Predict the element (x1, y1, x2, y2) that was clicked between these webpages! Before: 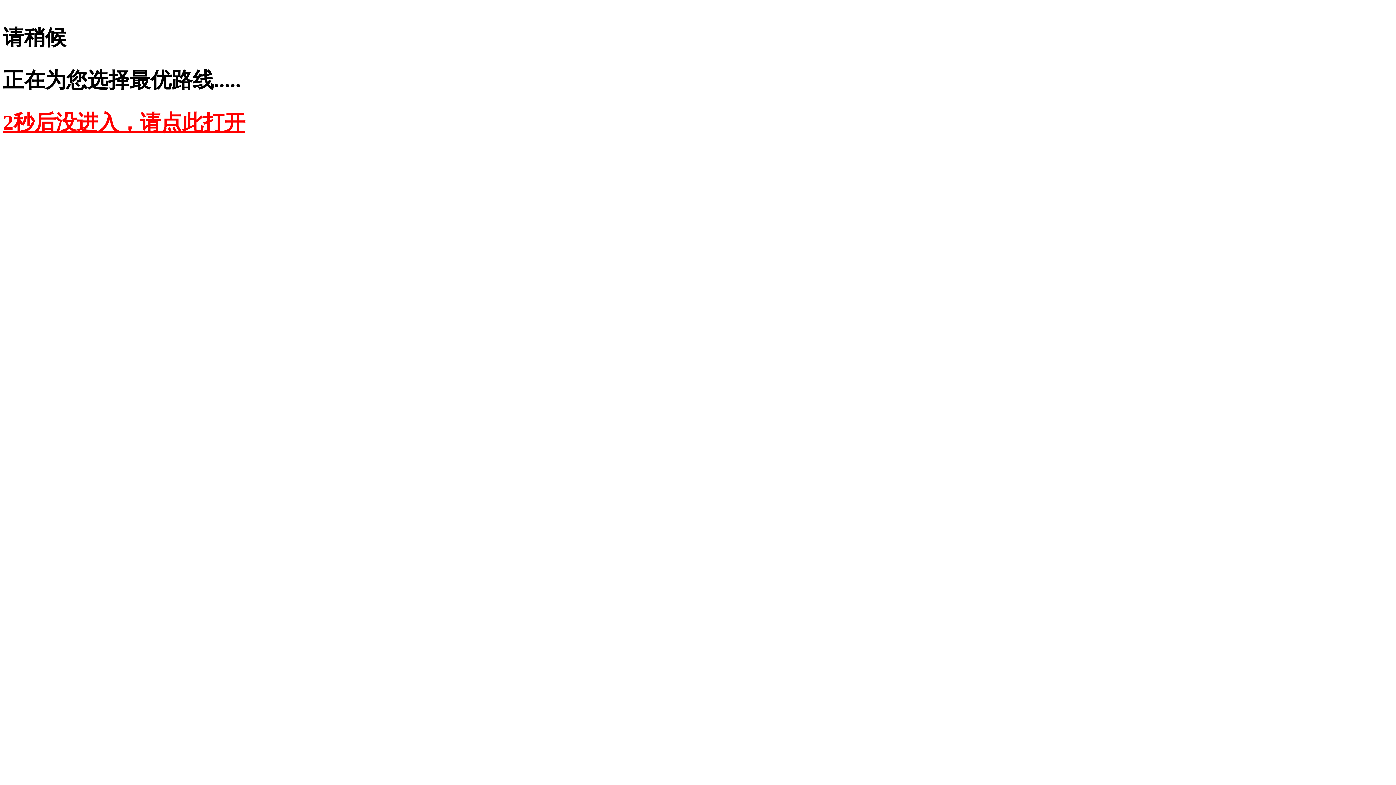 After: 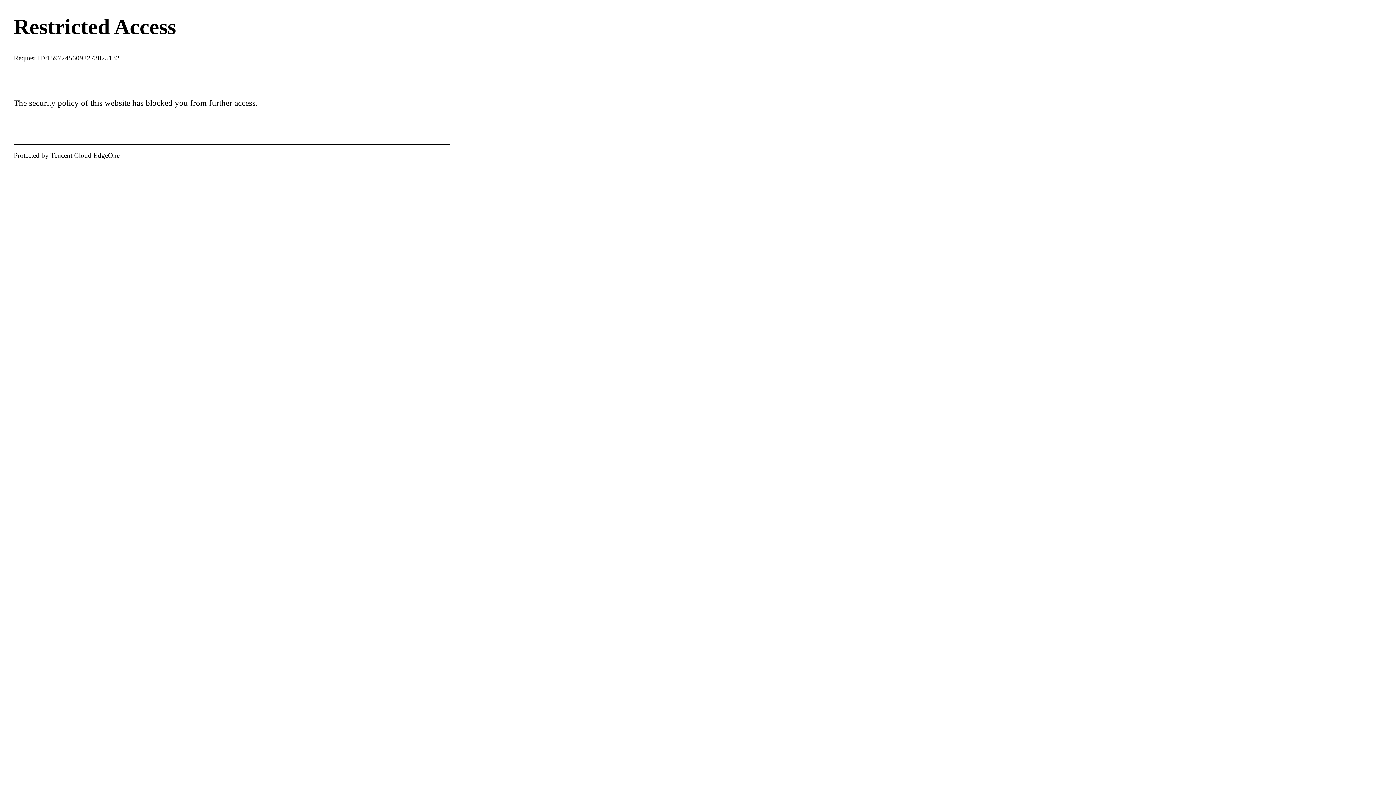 Action: label: 2秒后没进入，请点此打开 bbox: (2, 110, 245, 134)